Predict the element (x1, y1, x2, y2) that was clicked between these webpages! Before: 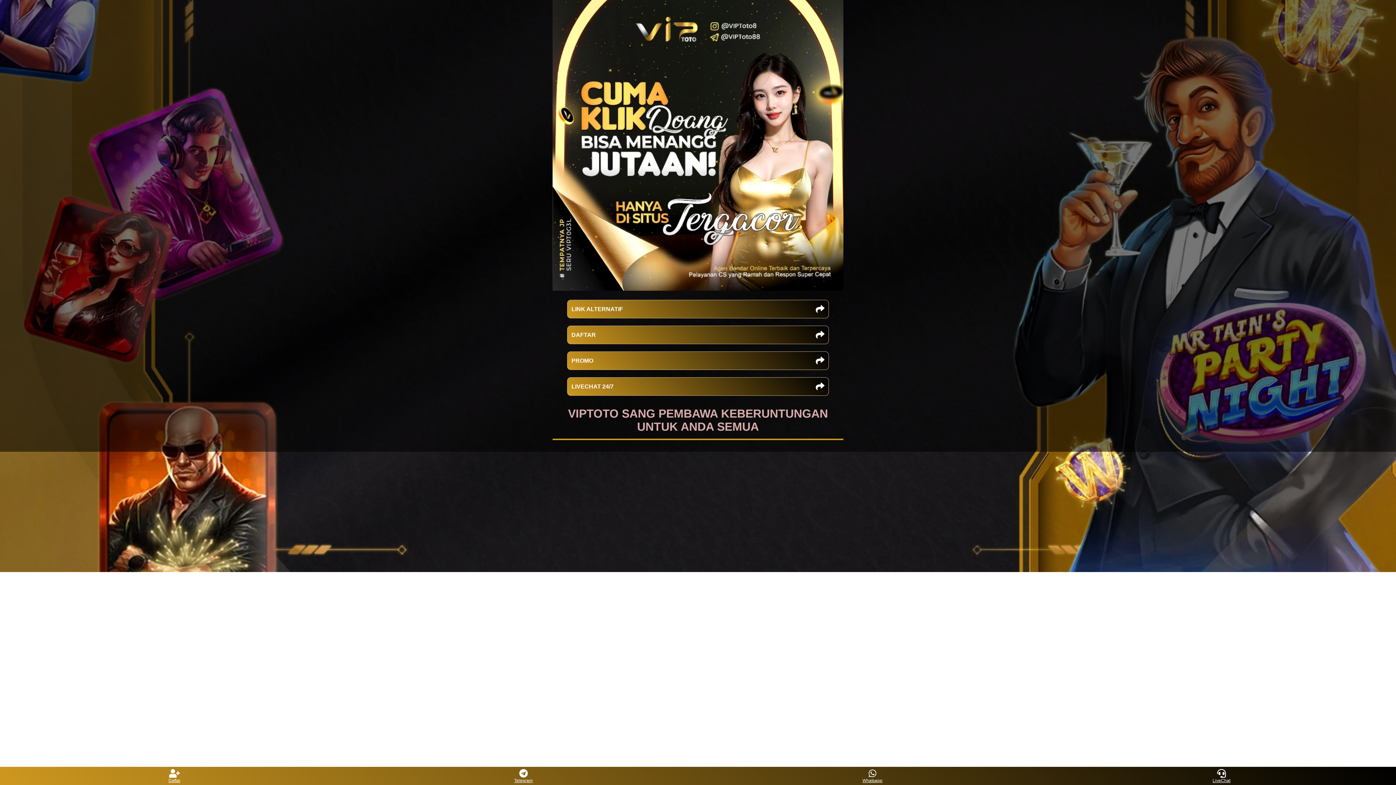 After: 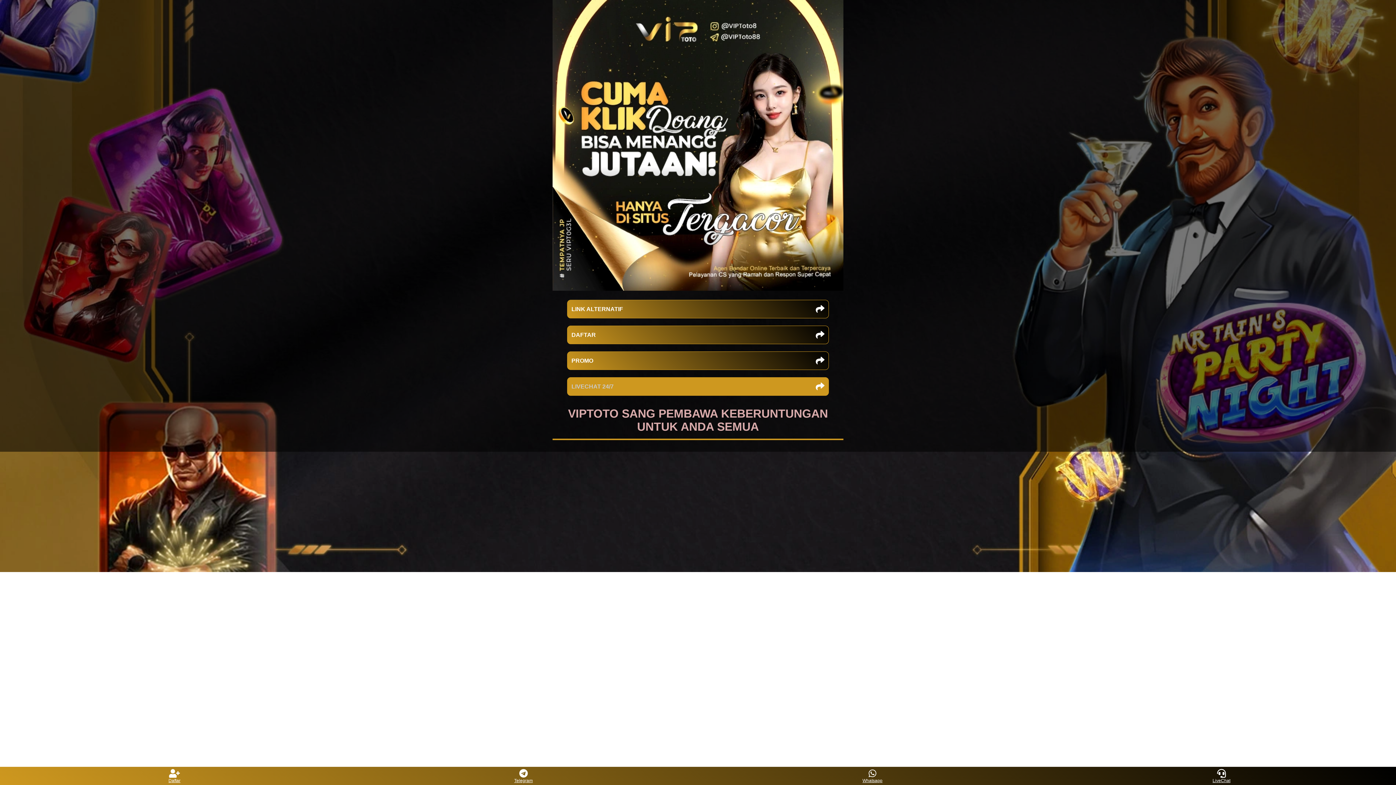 Action: label: LIVECHAT 24/7 bbox: (567, 377, 829, 396)